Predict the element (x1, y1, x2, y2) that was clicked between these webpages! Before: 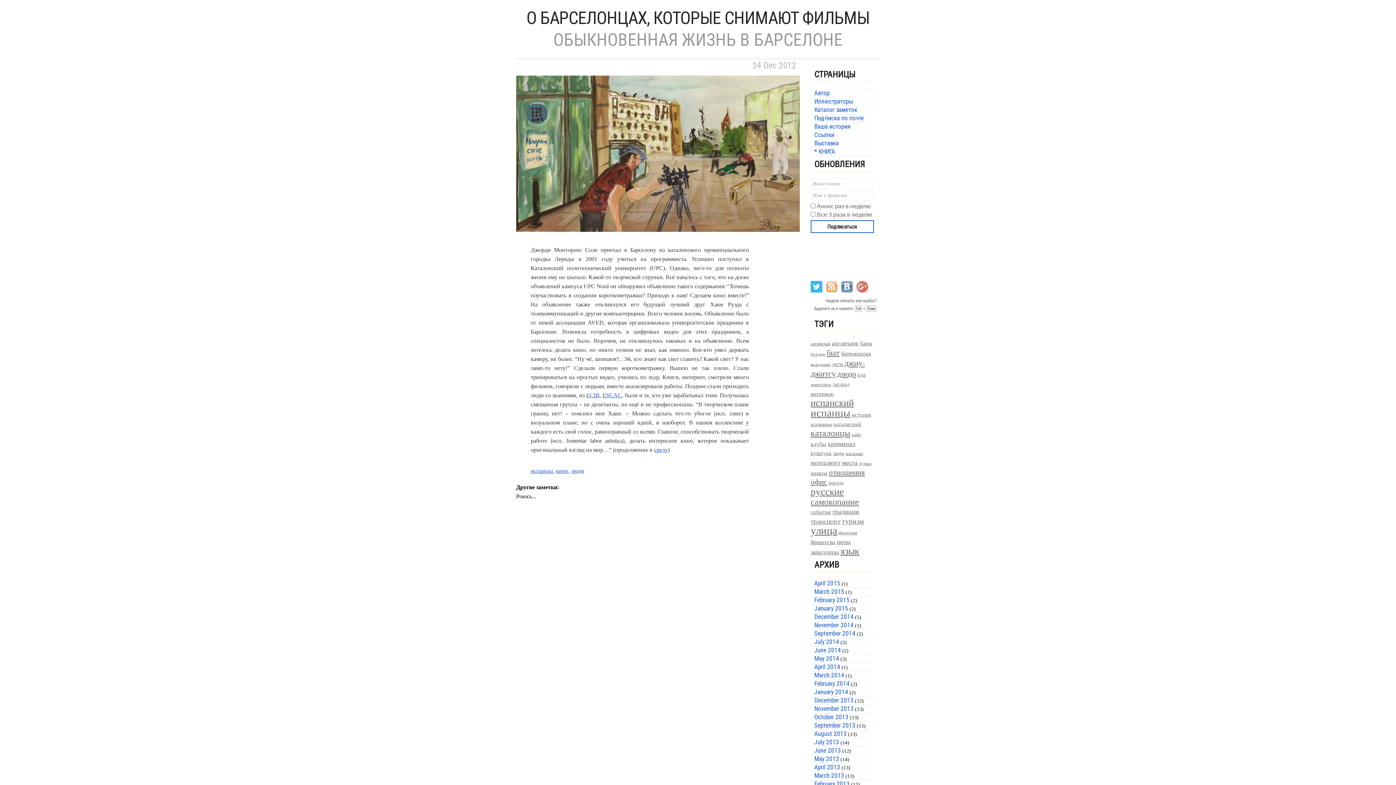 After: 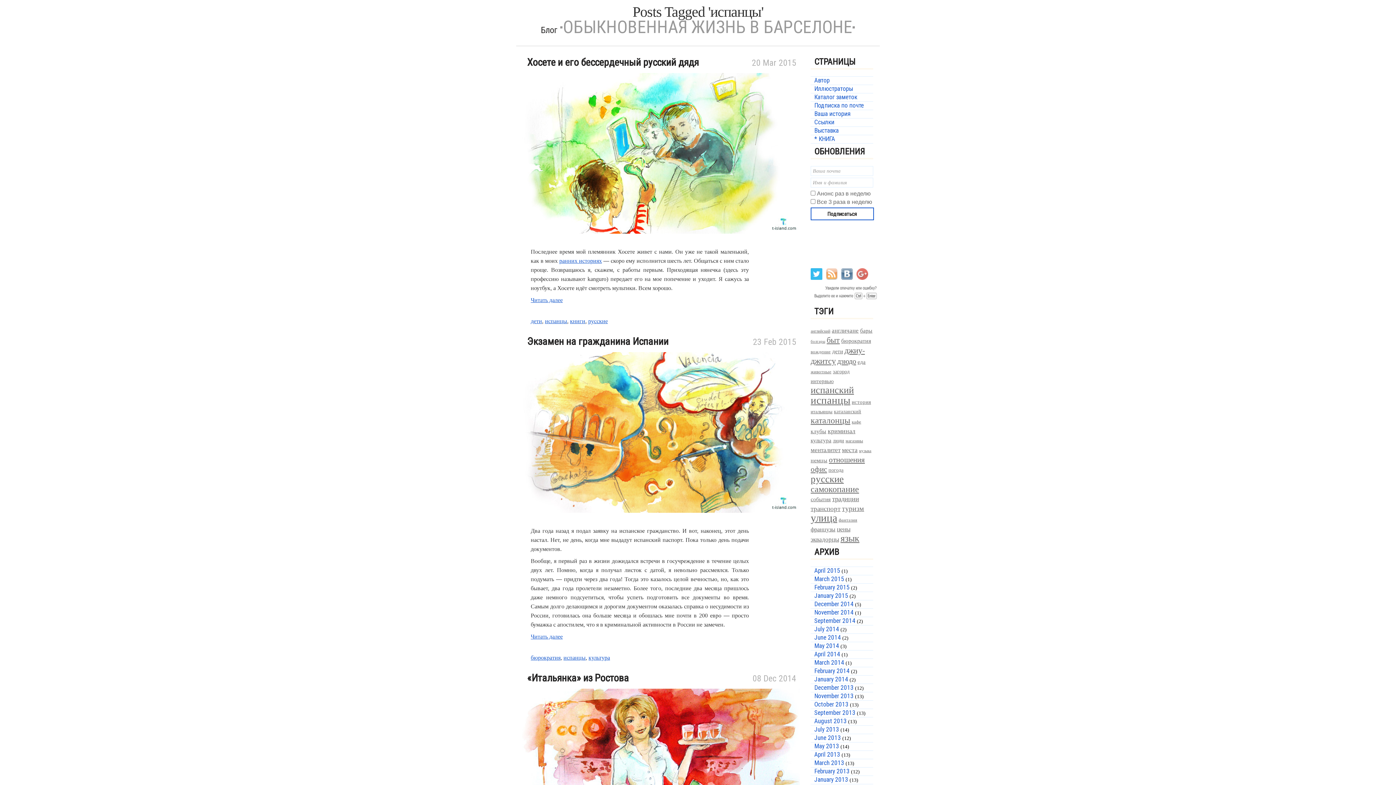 Action: bbox: (530, 468, 553, 474) label: испанцы